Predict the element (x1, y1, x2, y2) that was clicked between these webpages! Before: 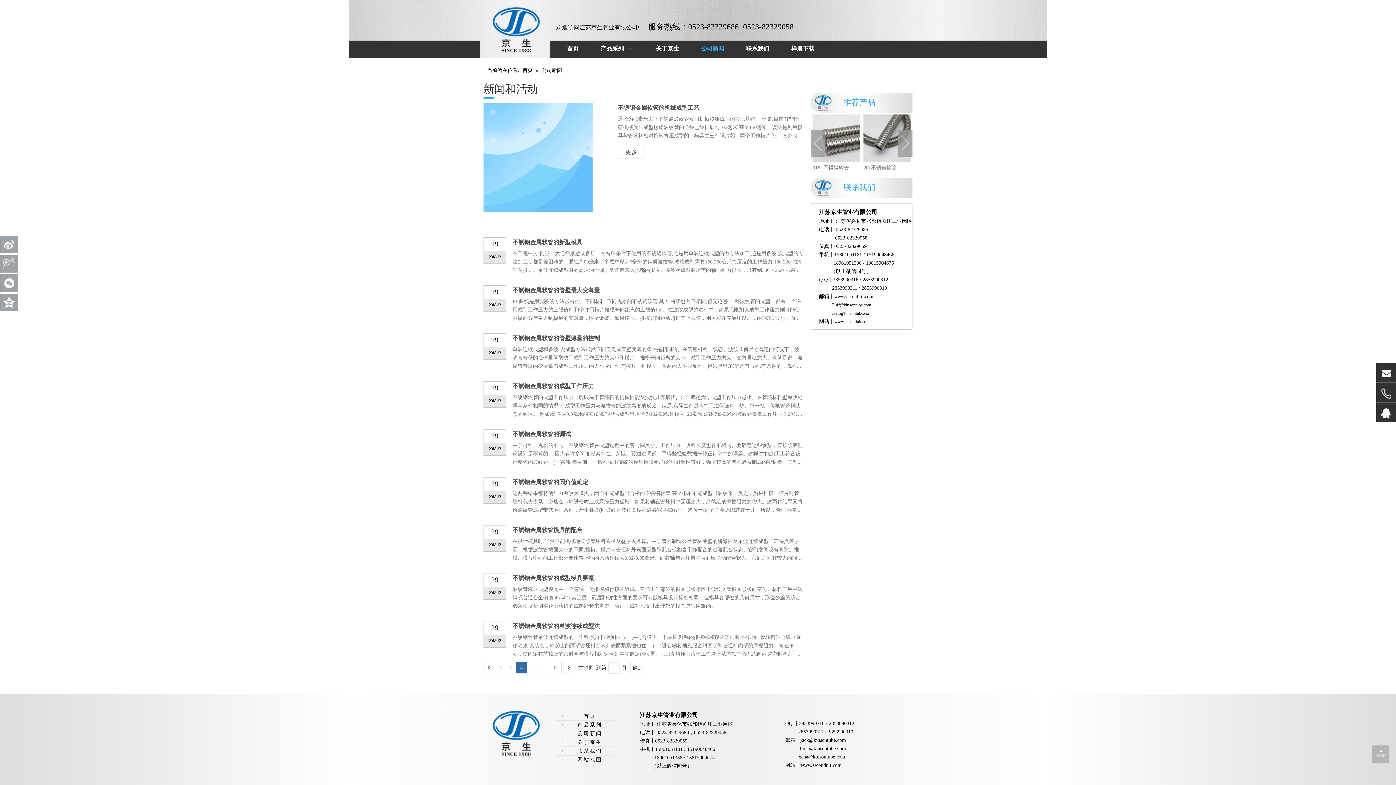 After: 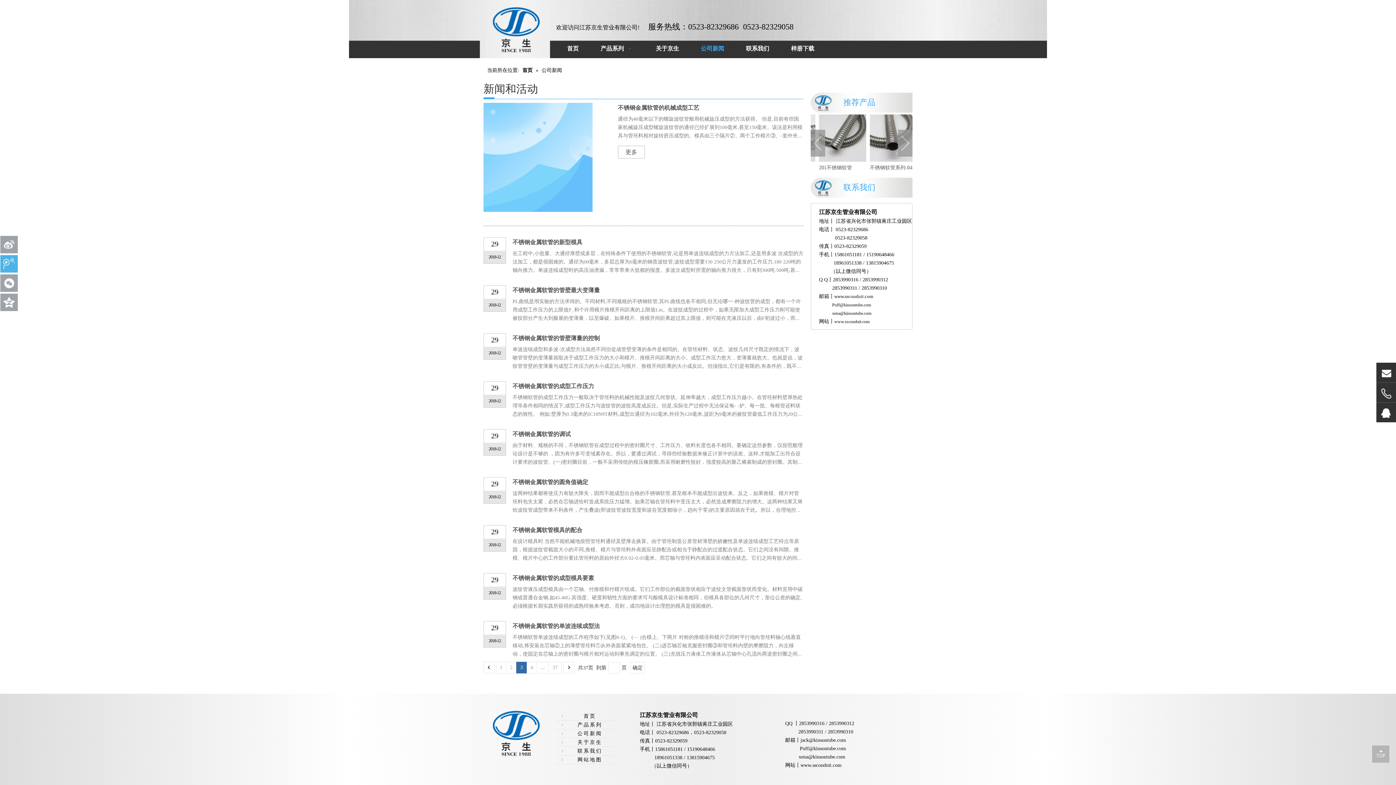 Action: bbox: (0, 255, 17, 272)